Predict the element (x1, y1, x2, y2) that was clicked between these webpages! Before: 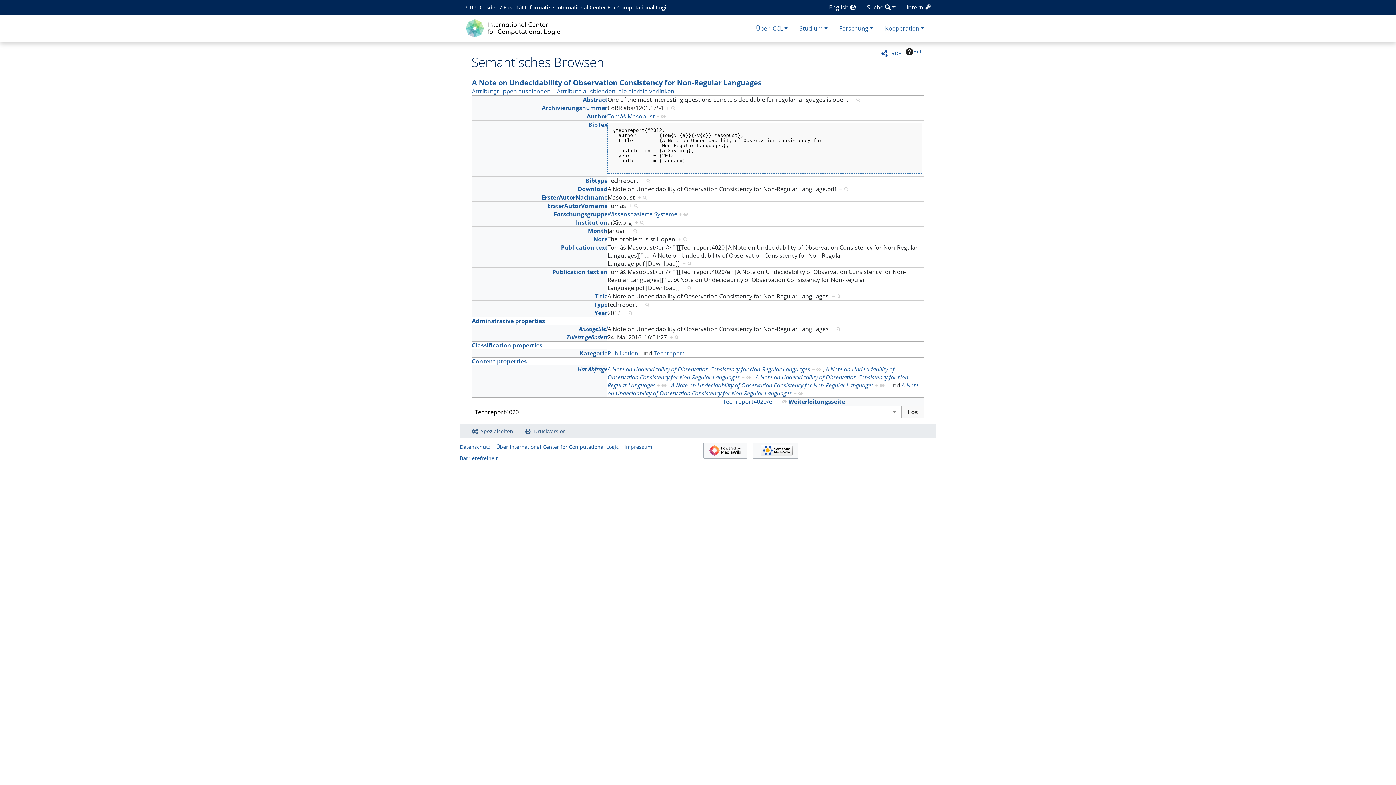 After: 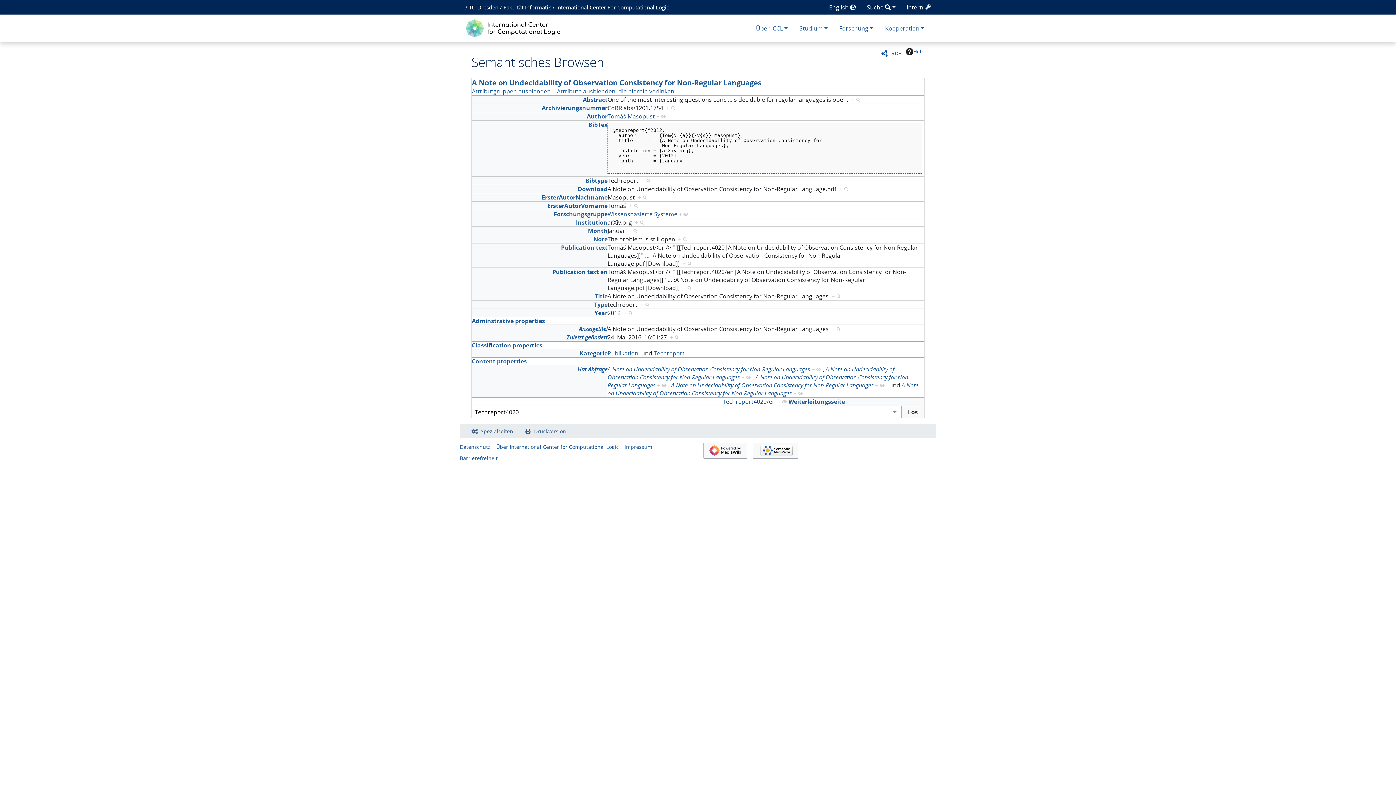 Action: bbox: (519, 424, 572, 438) label: Druckversion